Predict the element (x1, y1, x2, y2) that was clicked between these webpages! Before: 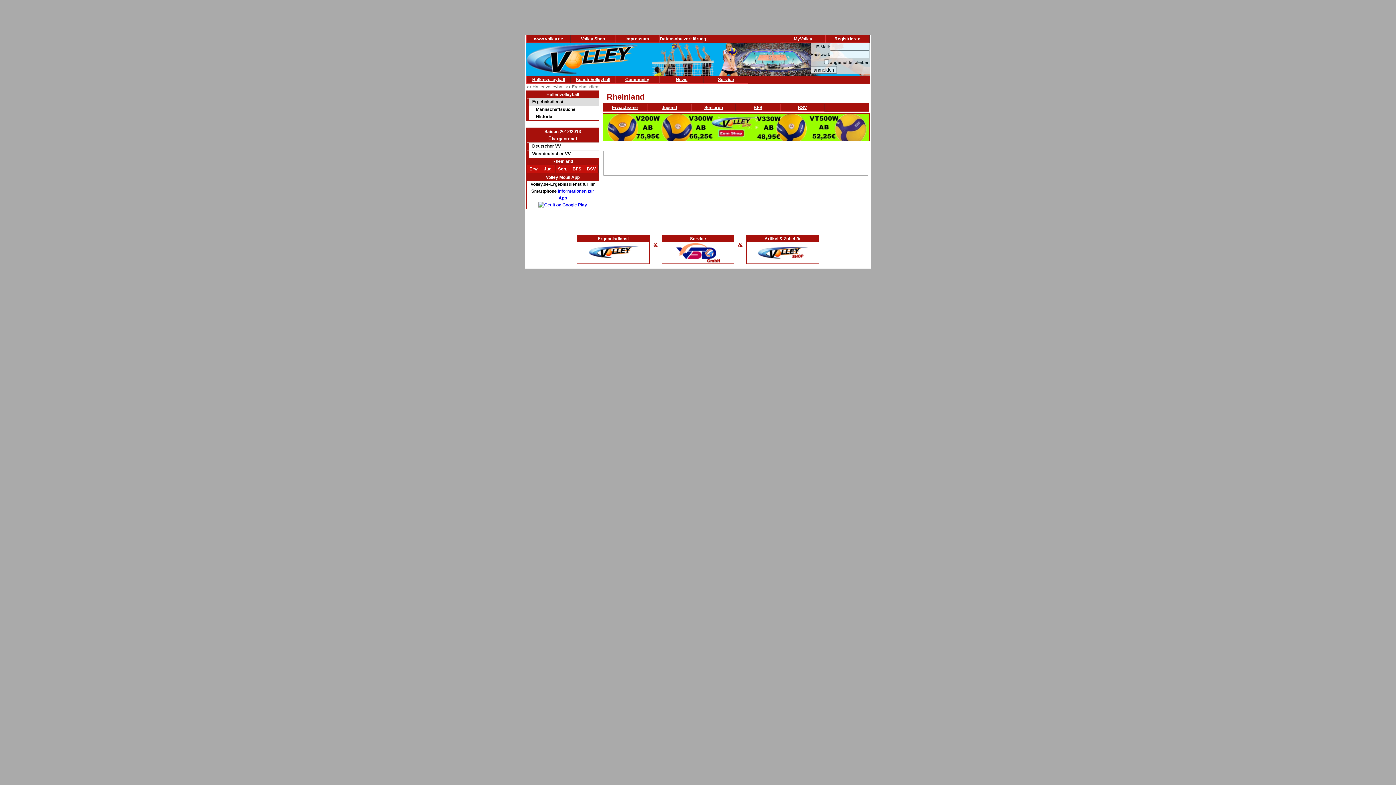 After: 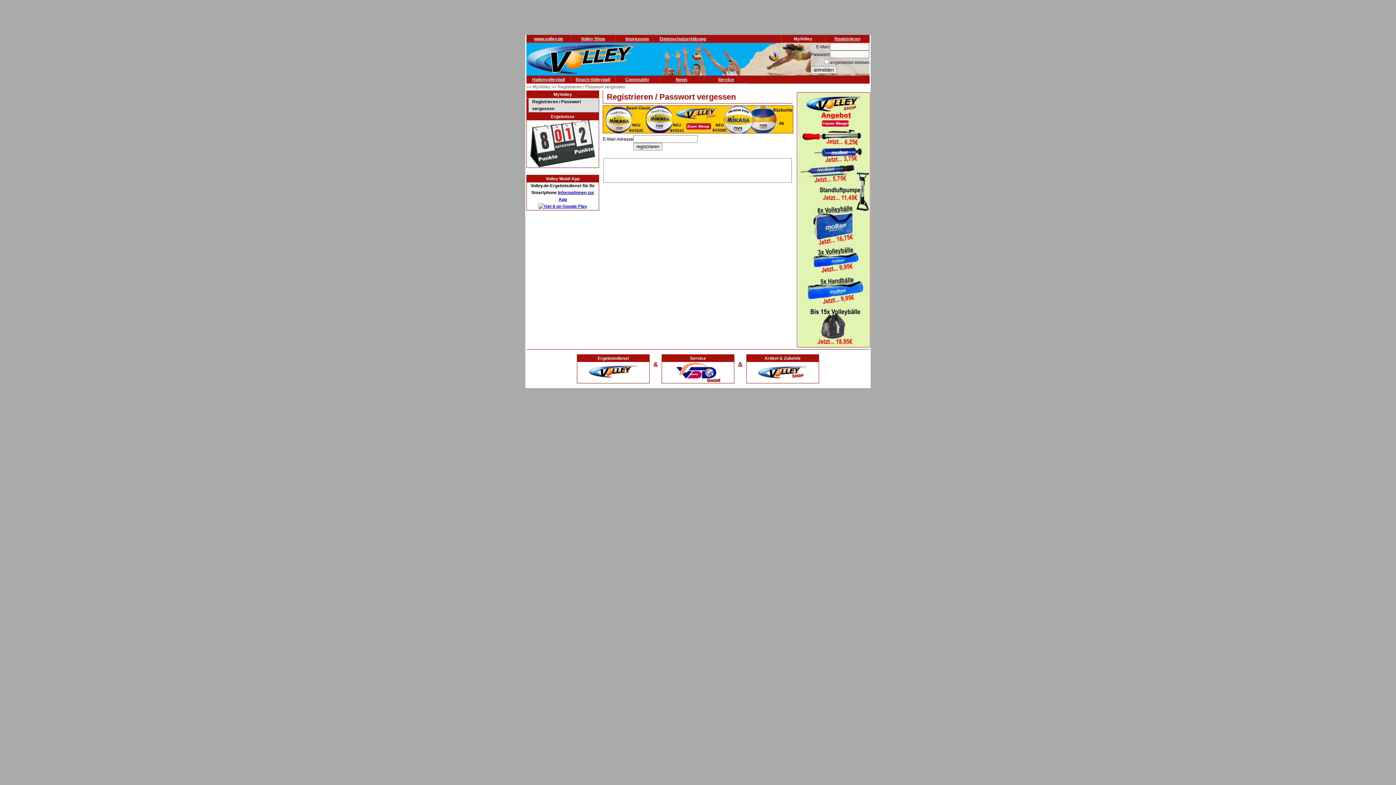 Action: bbox: (834, 36, 860, 41) label: Registrieren